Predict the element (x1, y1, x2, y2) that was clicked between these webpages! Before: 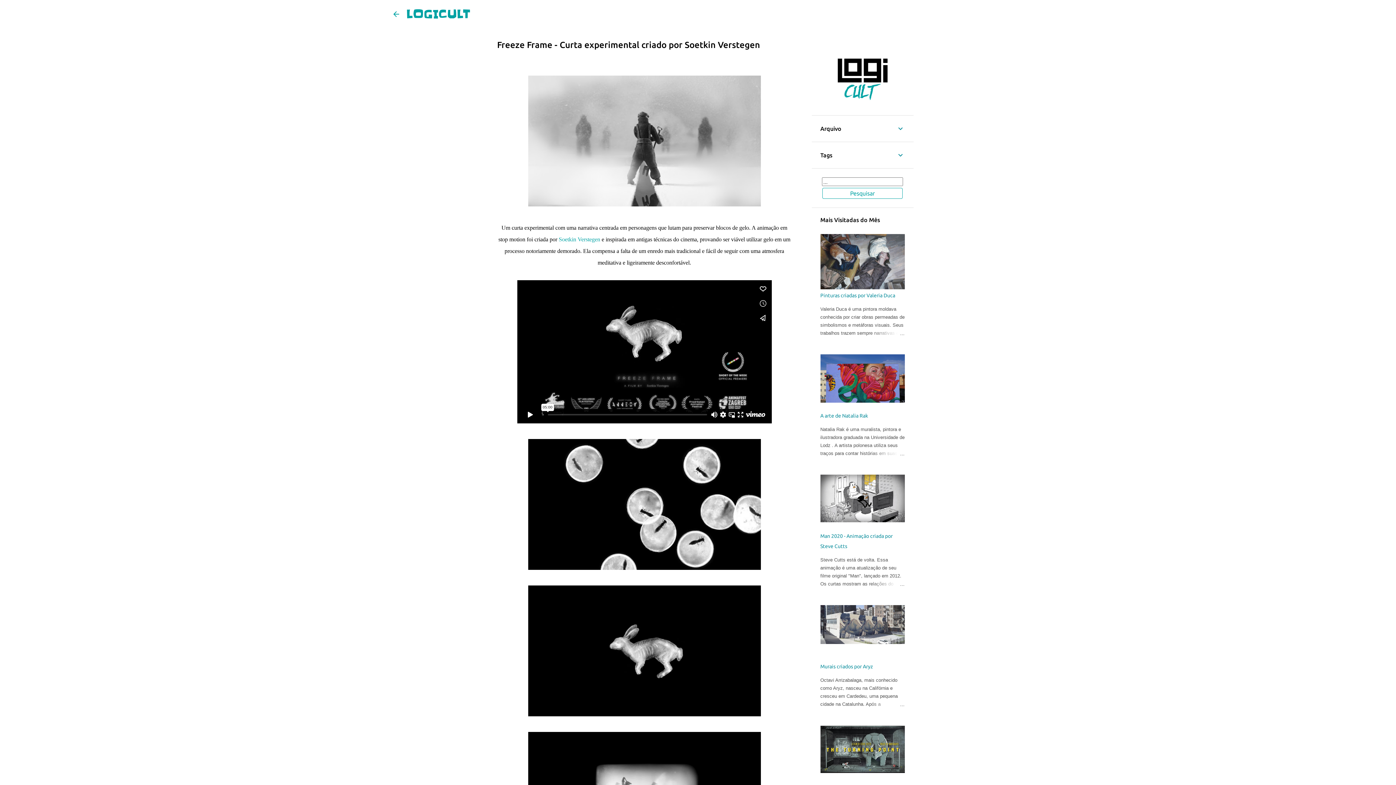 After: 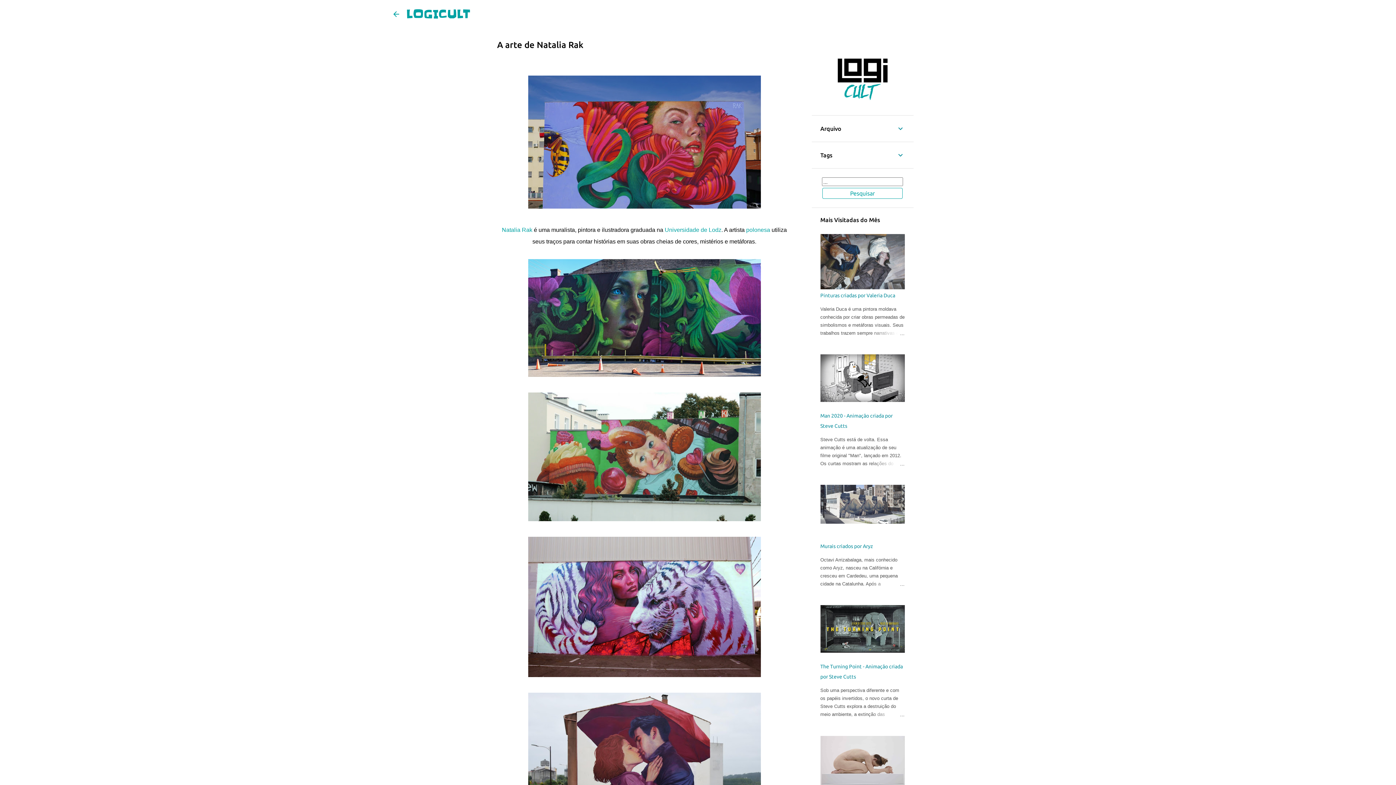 Action: bbox: (870, 450, 904, 458)